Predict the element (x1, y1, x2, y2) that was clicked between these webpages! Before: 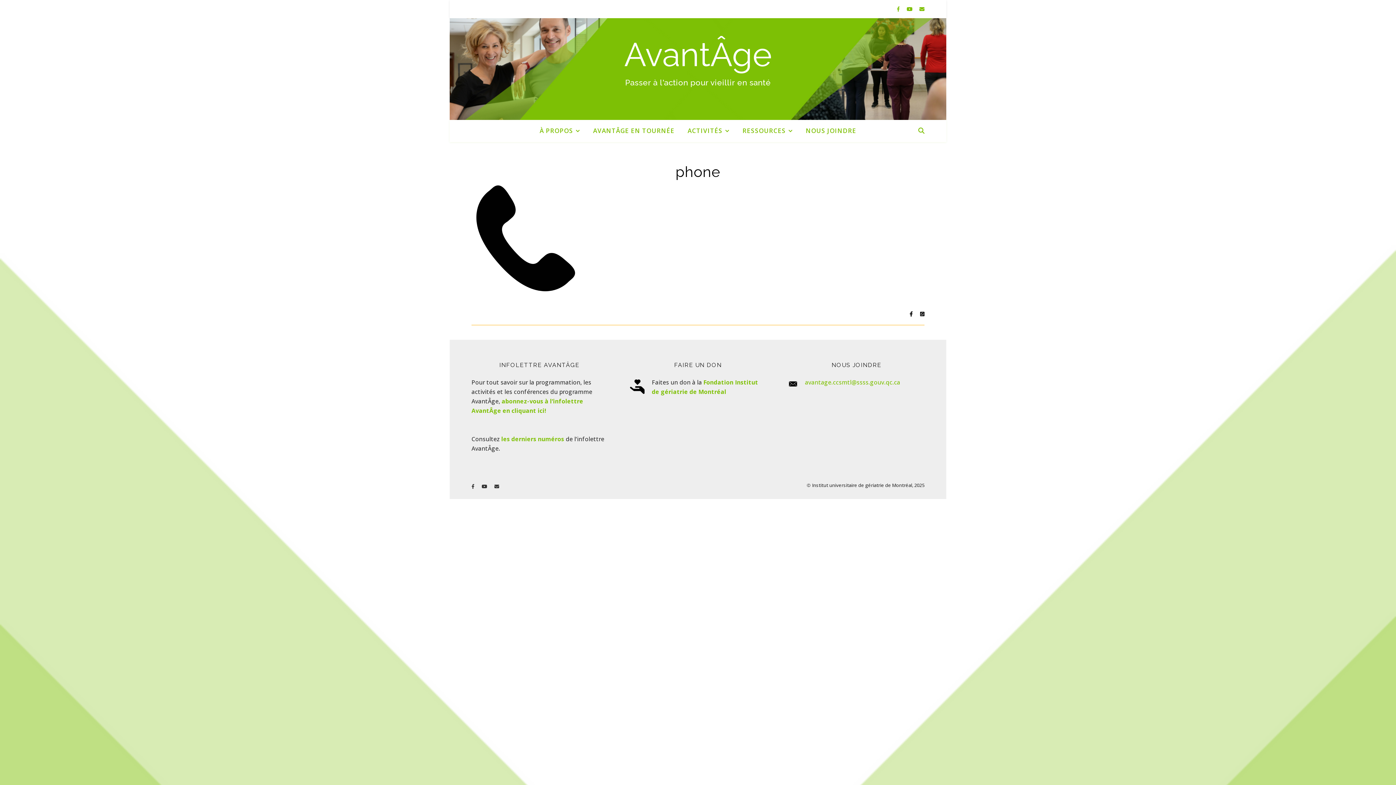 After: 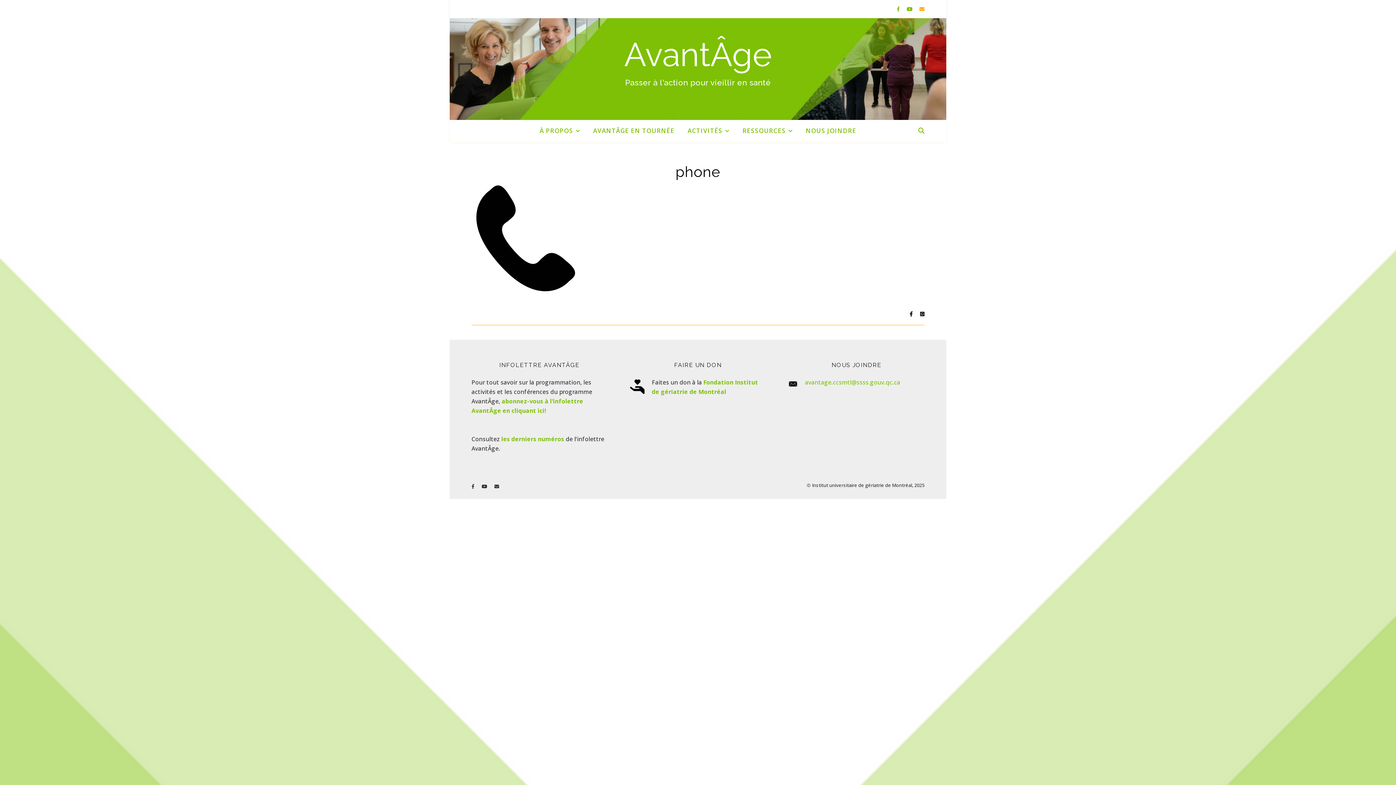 Action: bbox: (919, 5, 924, 12) label: envelope